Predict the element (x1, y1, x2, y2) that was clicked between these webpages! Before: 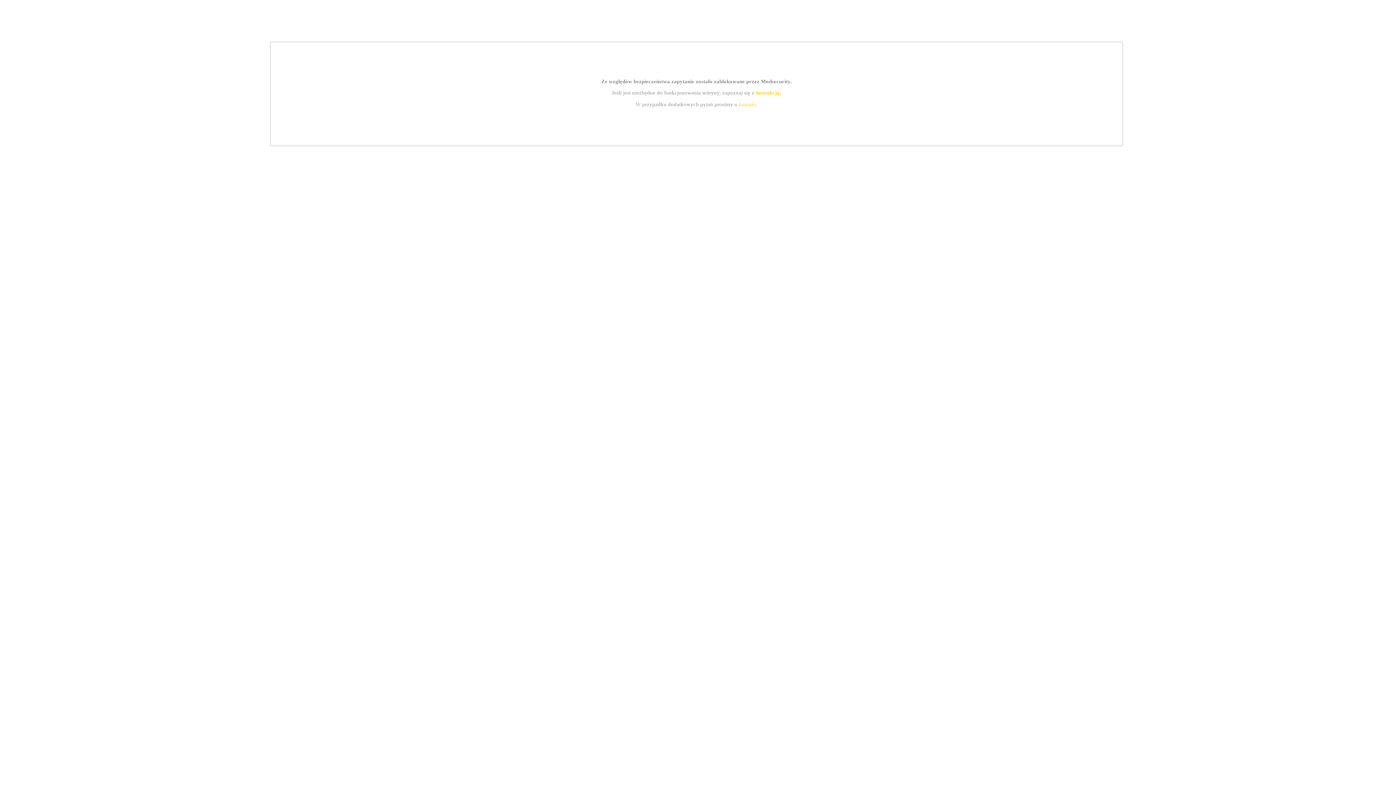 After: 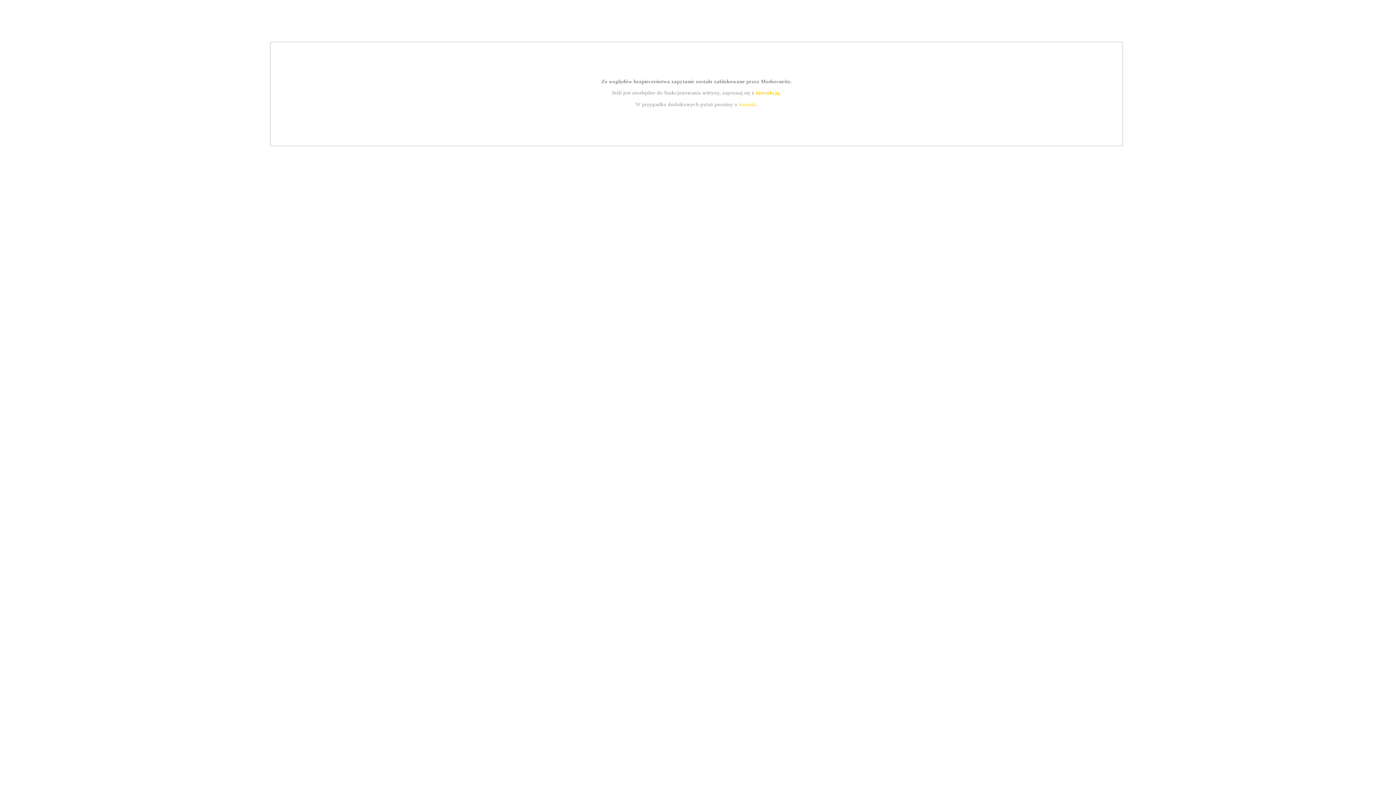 Action: bbox: (755, 89, 779, 95) label: instrukcją